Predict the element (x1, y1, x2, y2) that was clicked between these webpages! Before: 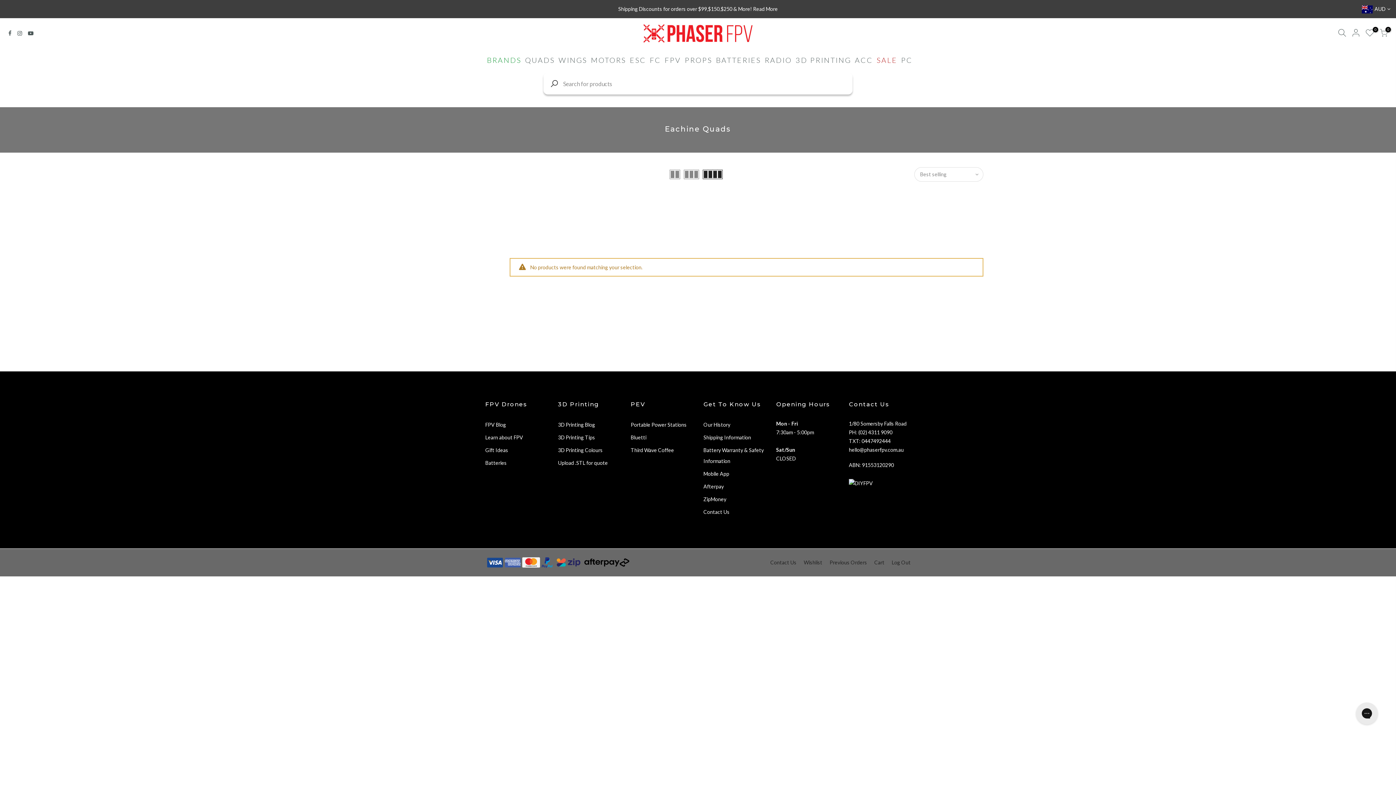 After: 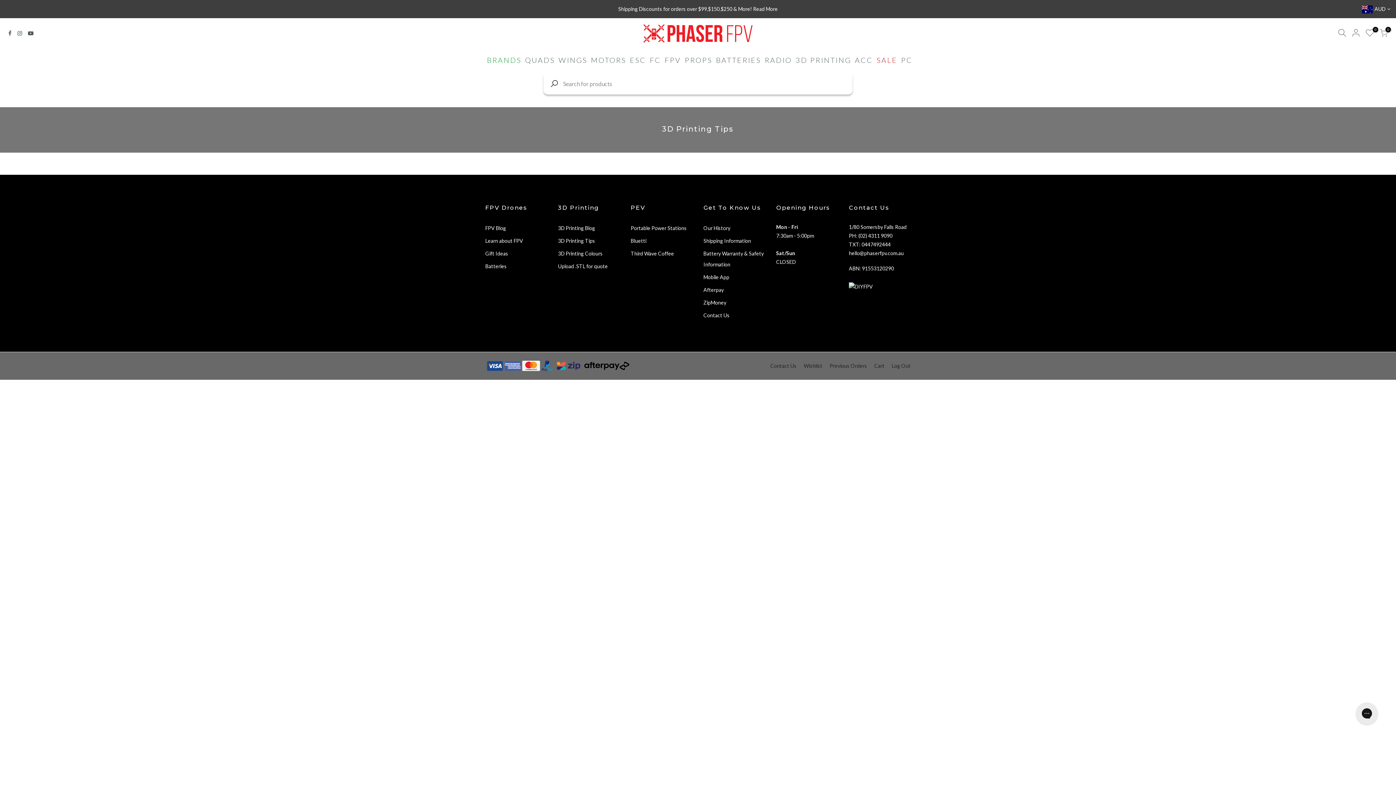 Action: label: 3D Printing Tips bbox: (558, 434, 595, 440)